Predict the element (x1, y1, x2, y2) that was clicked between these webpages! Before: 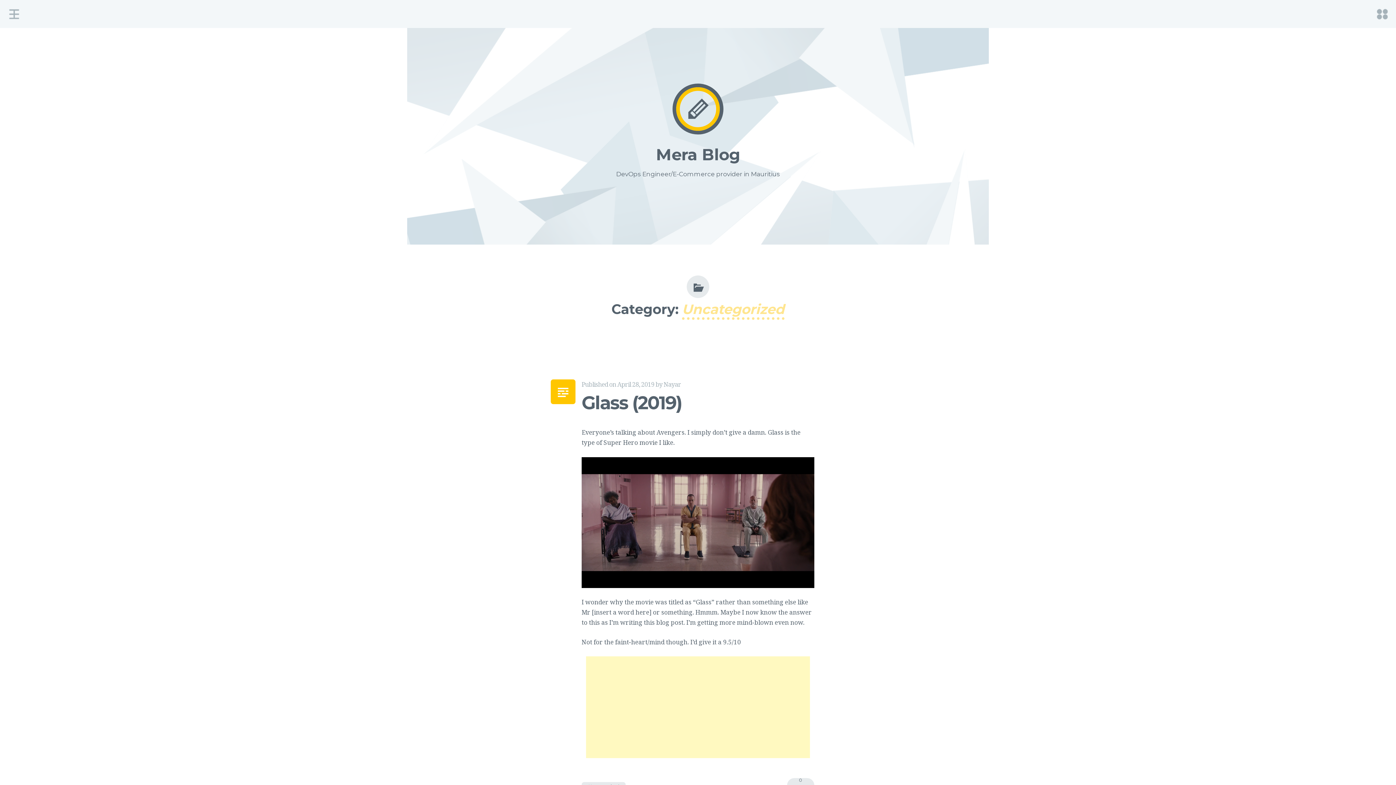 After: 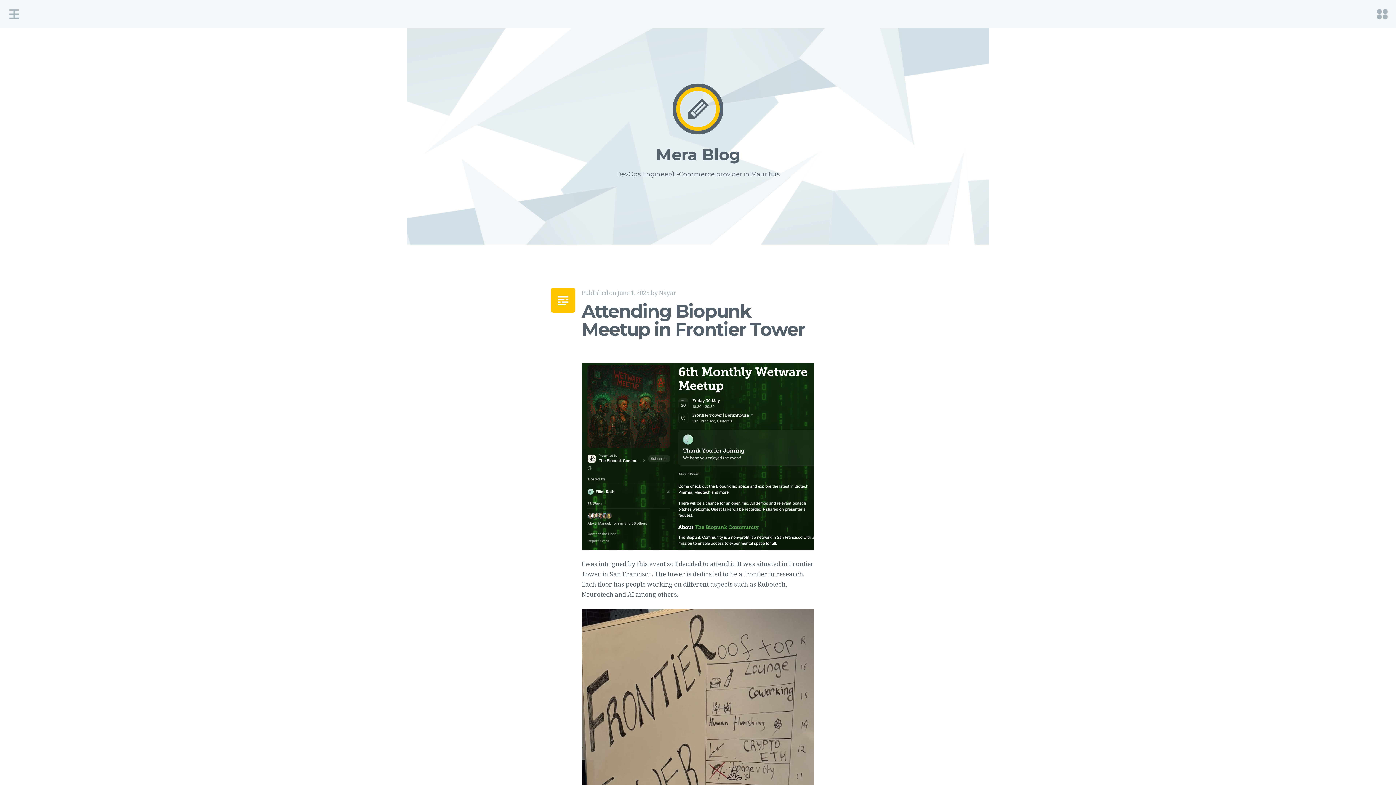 Action: label: Mera Blog bbox: (656, 144, 740, 164)